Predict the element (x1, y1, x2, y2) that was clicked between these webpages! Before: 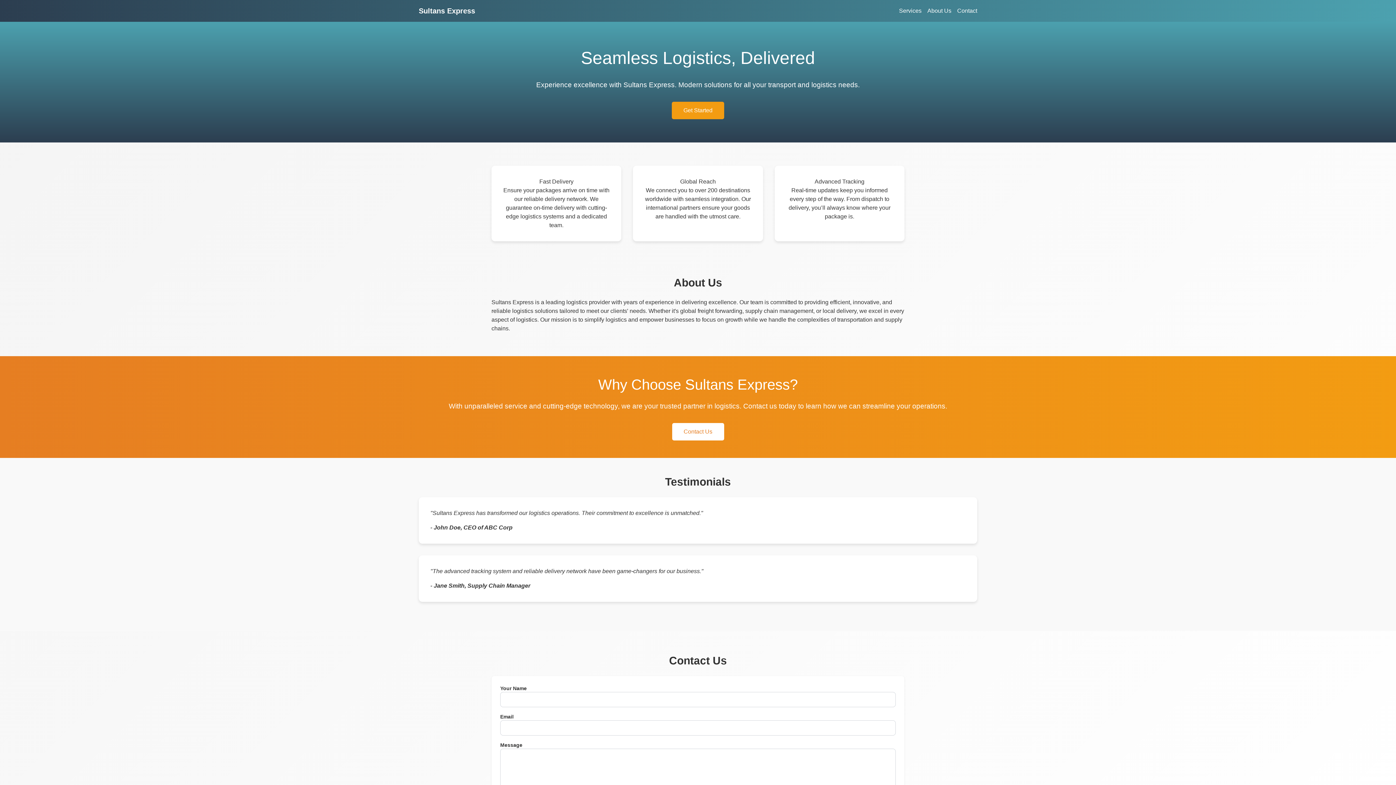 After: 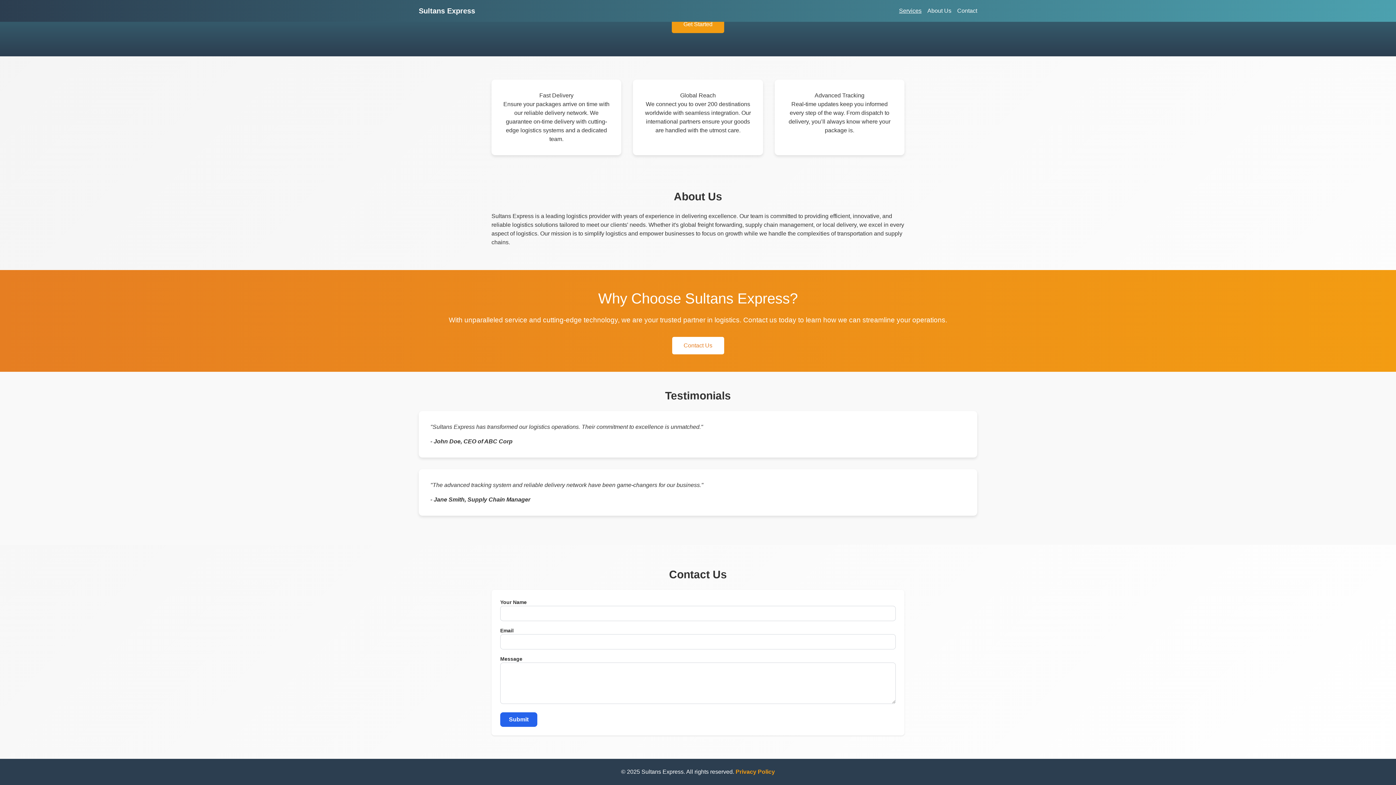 Action: bbox: (899, 7, 921, 13) label: Services